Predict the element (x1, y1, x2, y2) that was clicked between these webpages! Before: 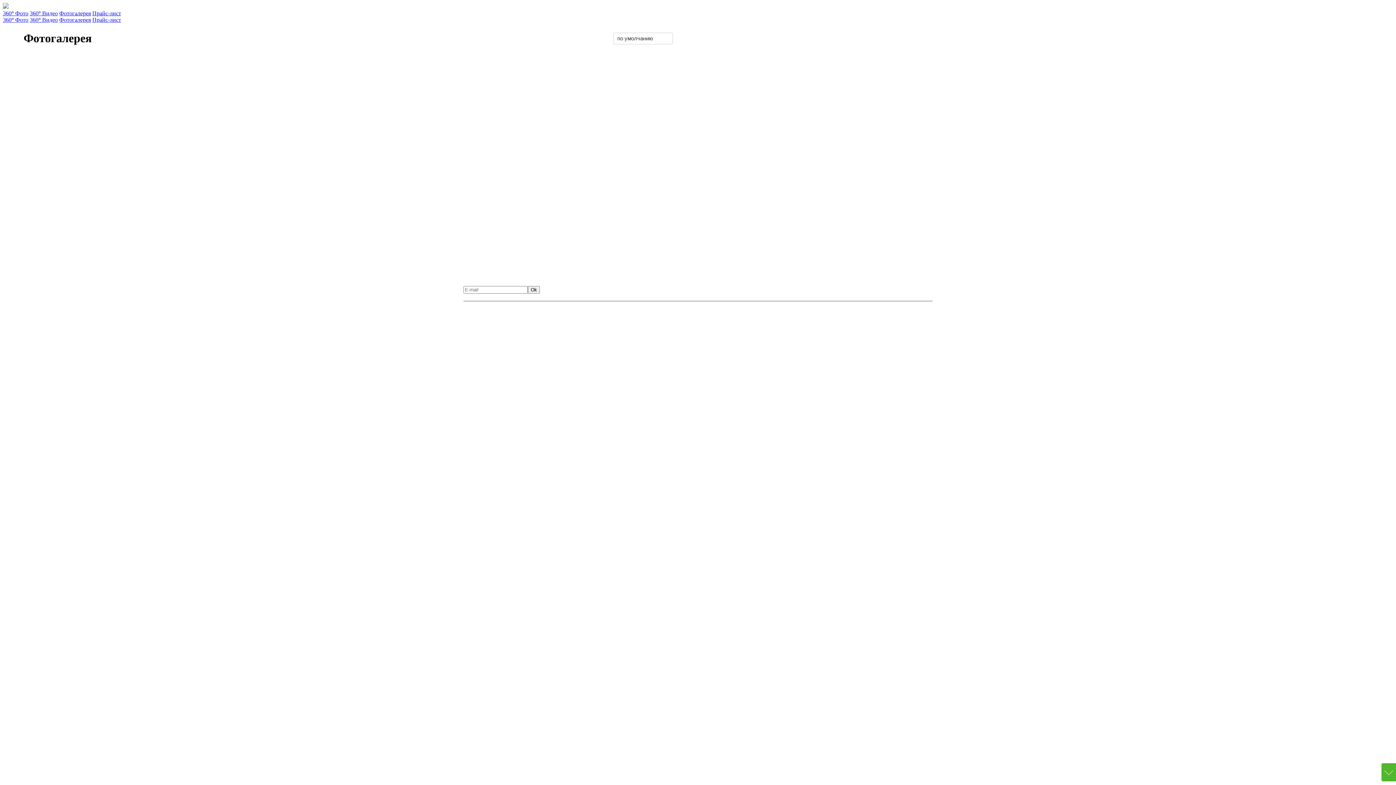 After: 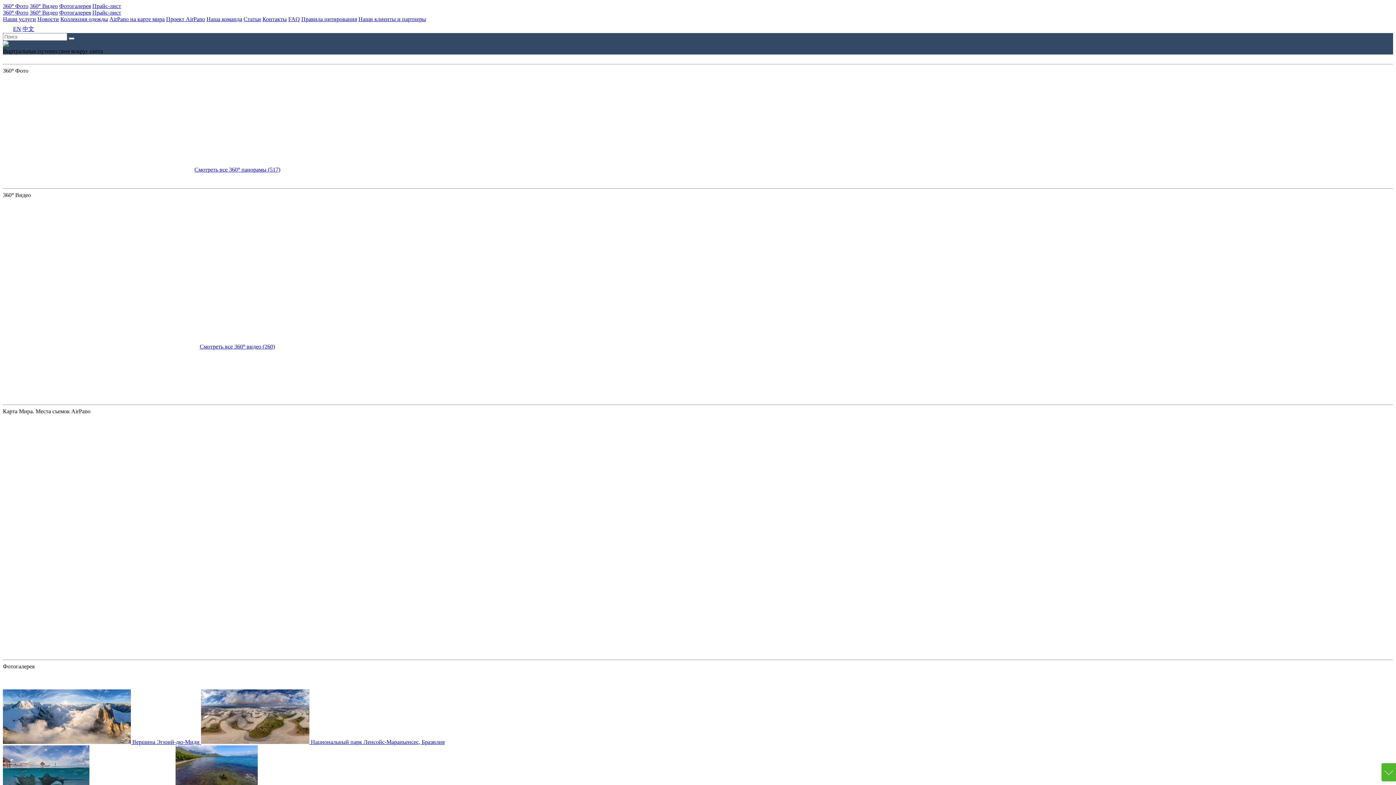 Action: bbox: (2, 3, 8, 9)